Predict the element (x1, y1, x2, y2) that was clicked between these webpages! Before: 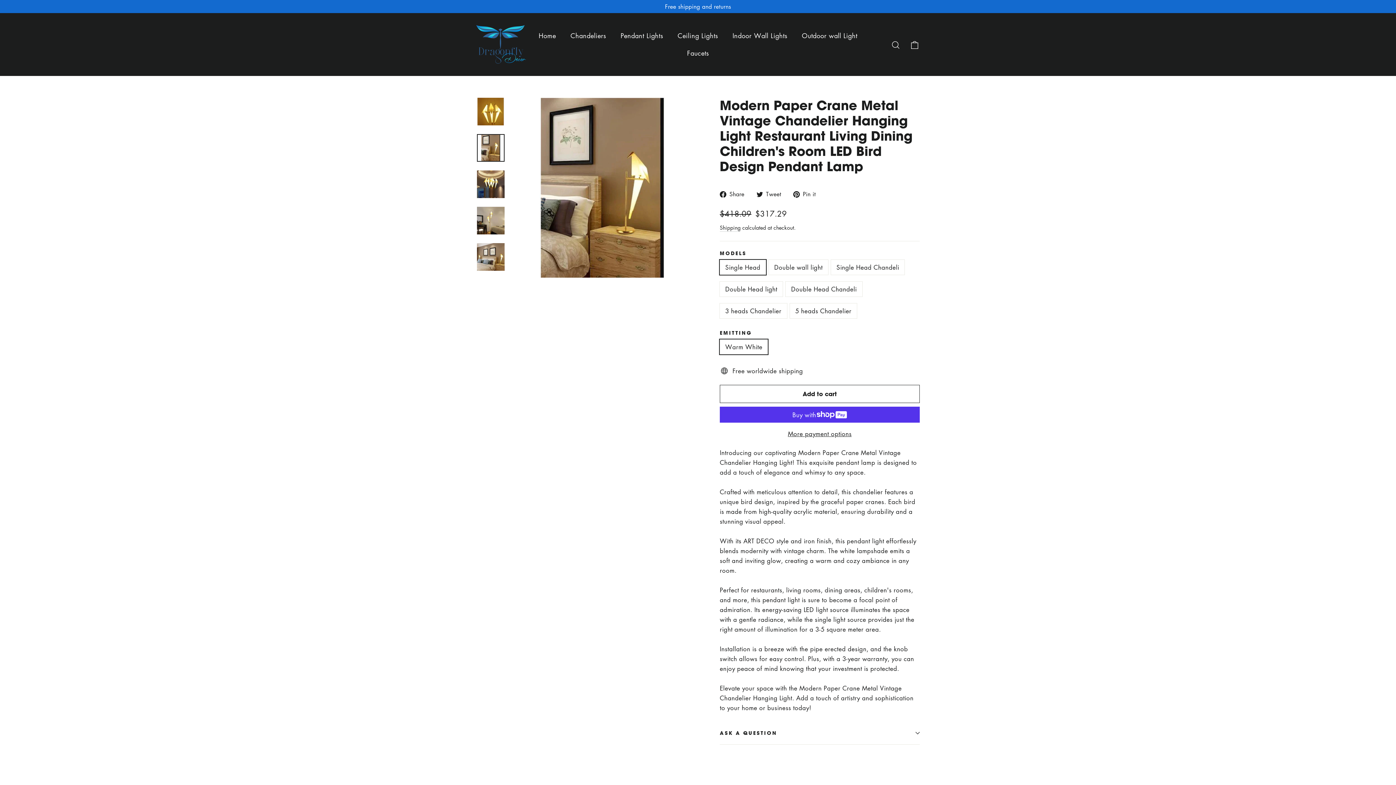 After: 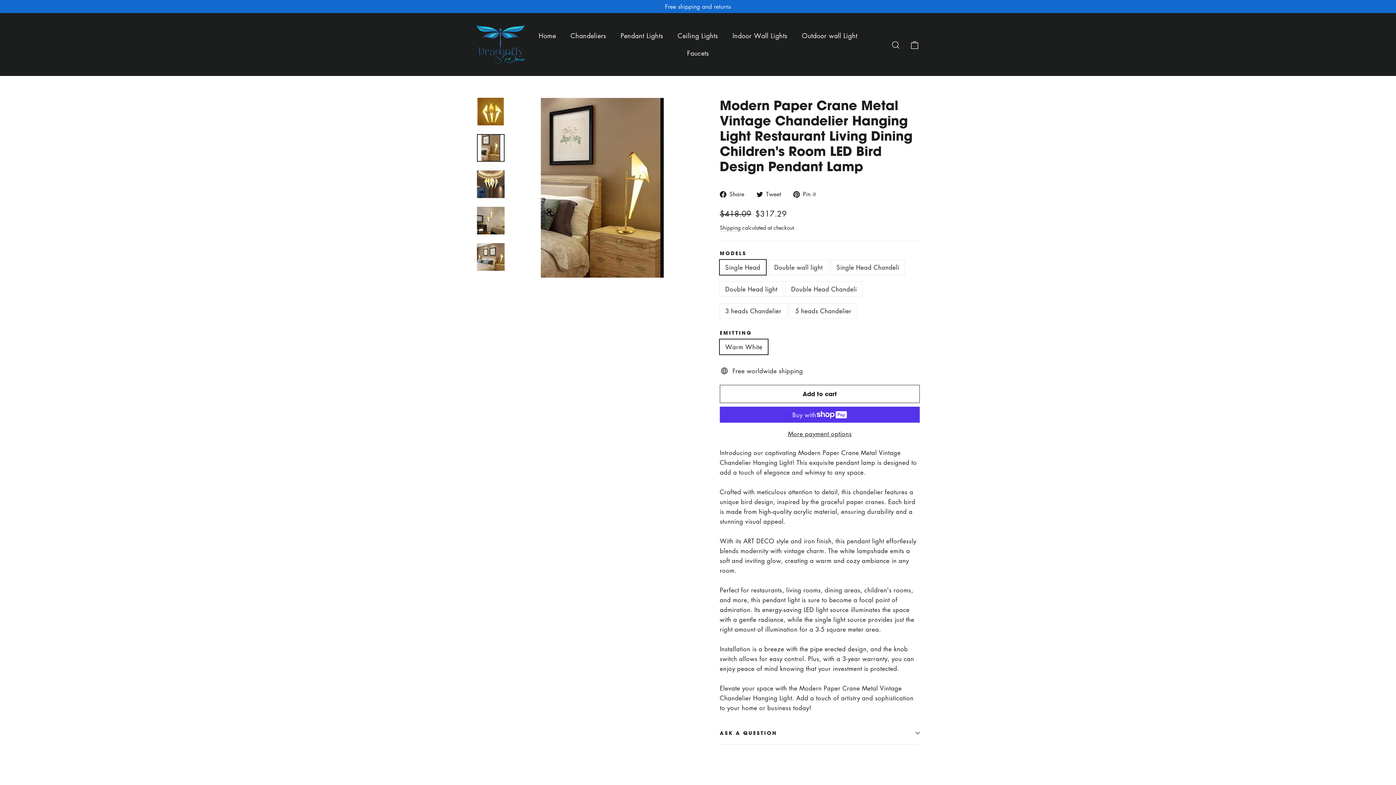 Action: label:  Share
Share on Facebook bbox: (720, 189, 750, 198)